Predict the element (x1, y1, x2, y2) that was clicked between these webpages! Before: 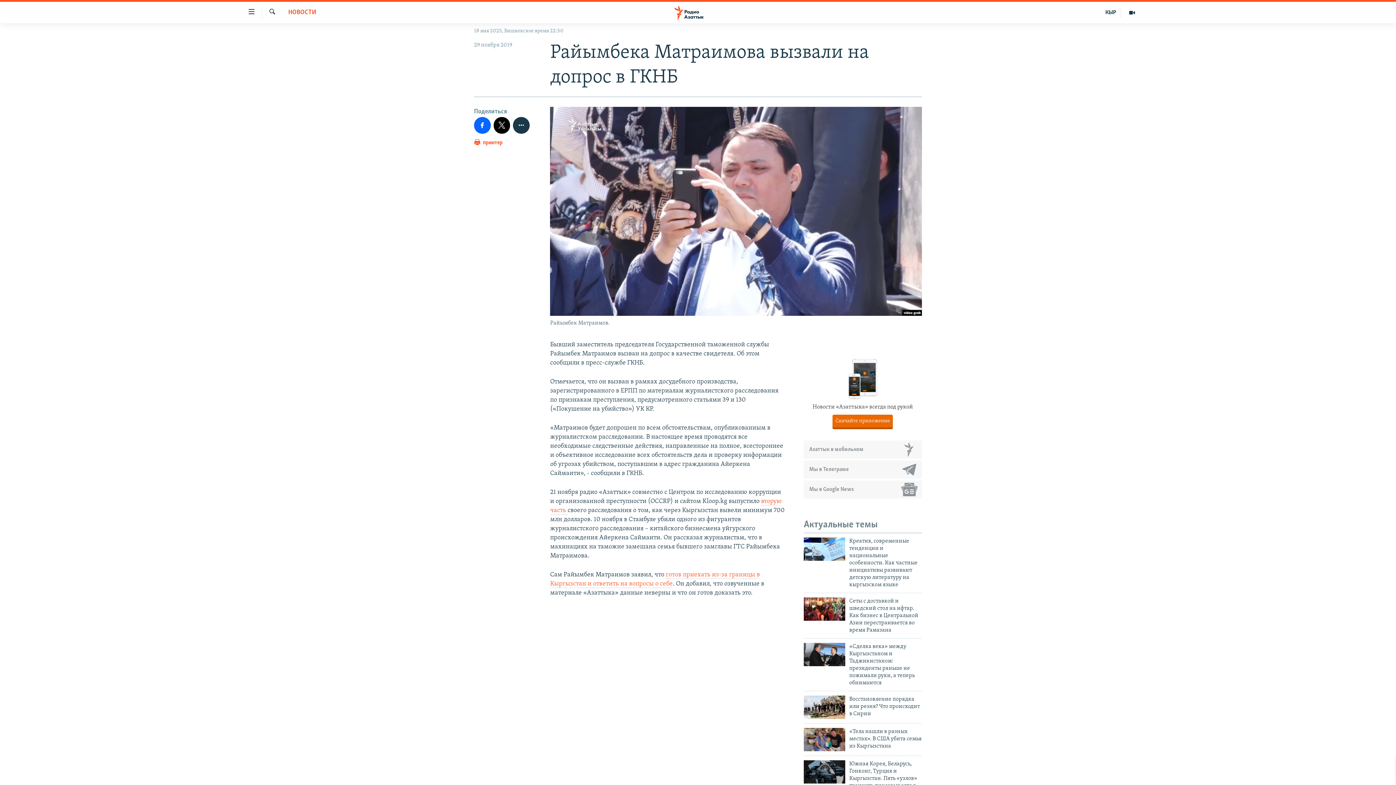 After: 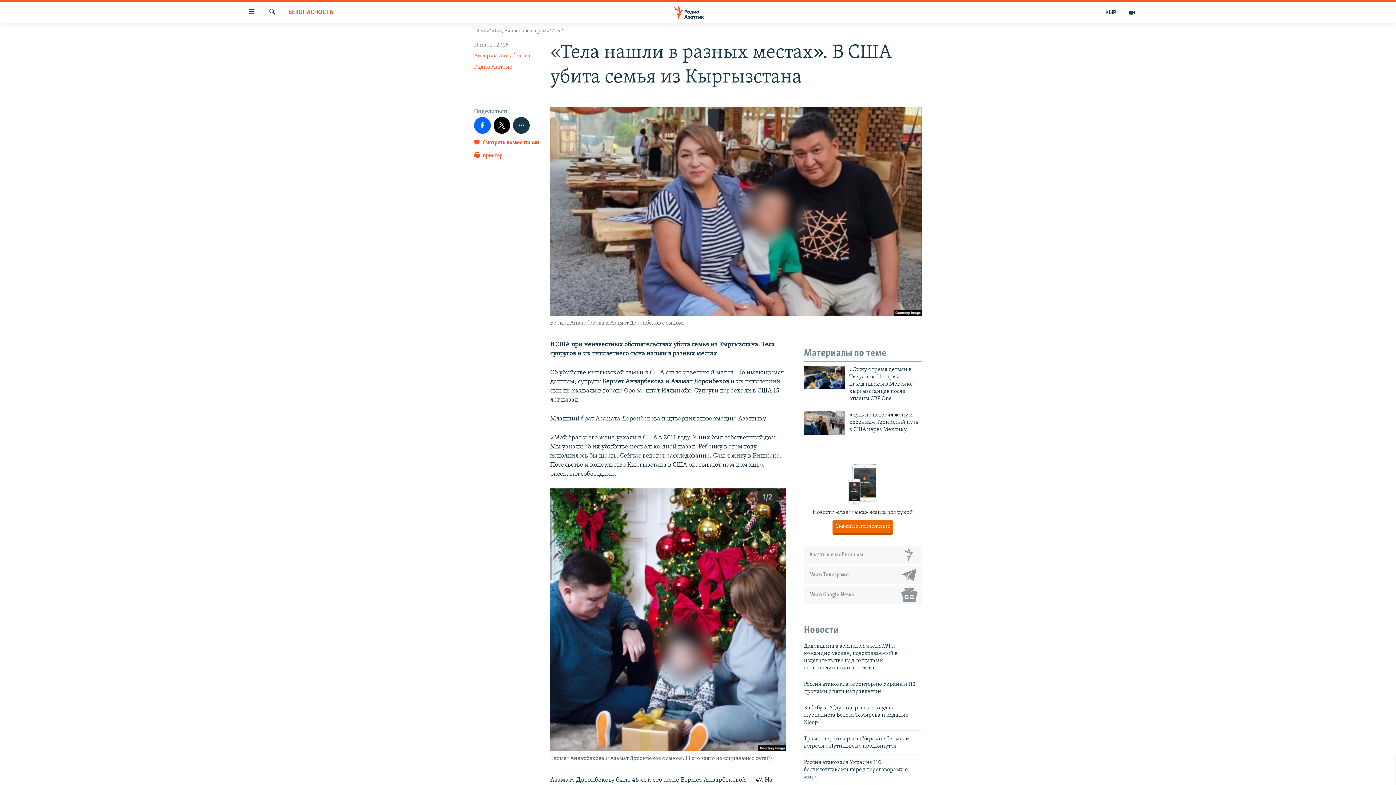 Action: bbox: (804, 728, 845, 751)